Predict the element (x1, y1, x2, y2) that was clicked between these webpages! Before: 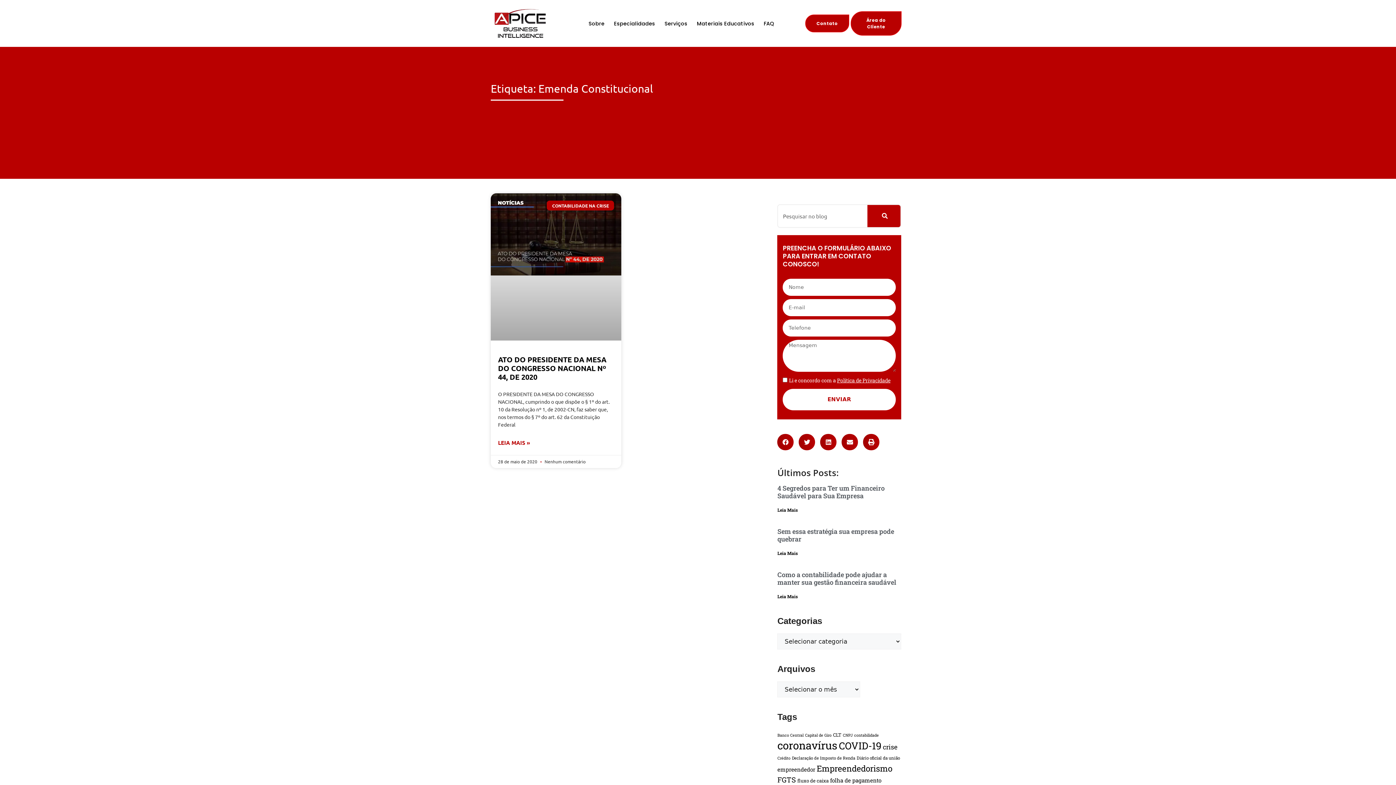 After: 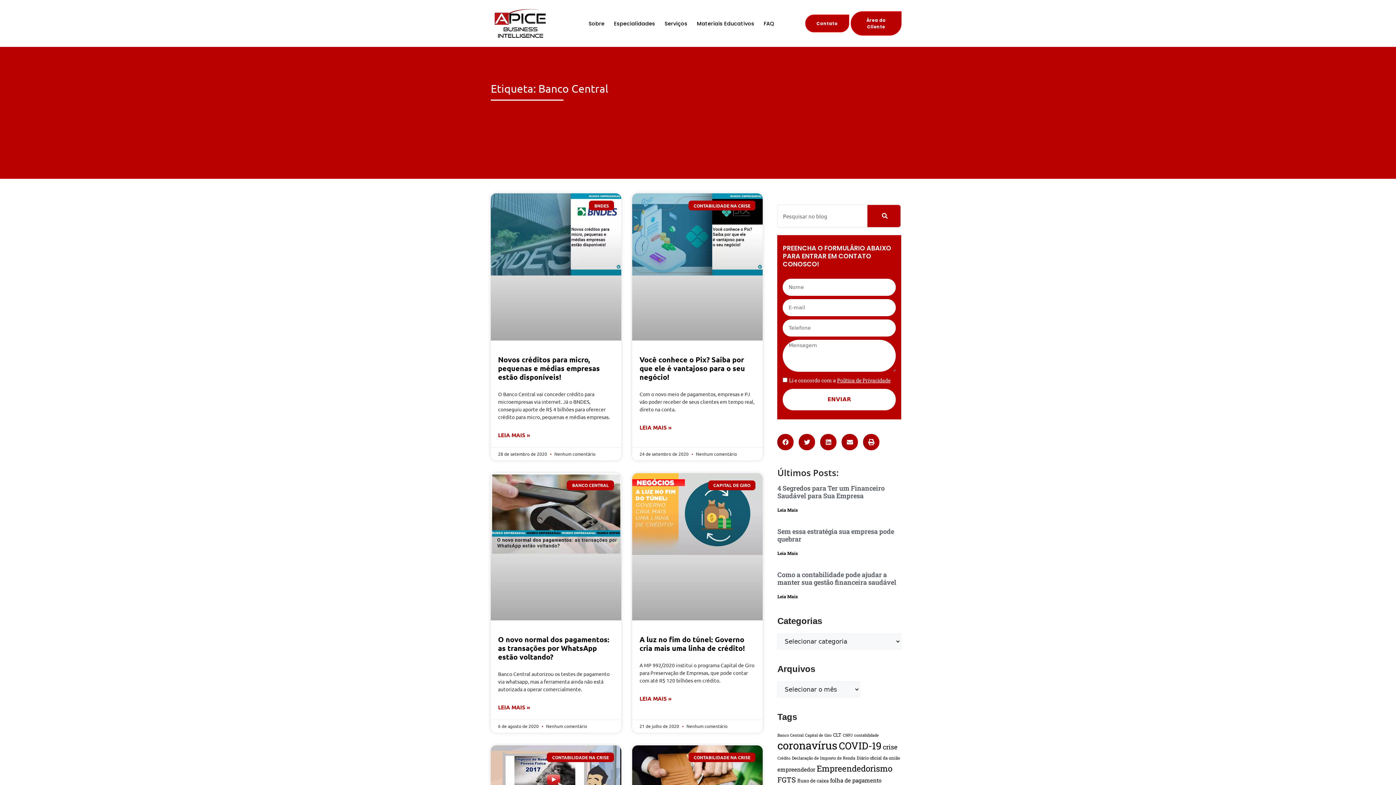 Action: label: Banco Central (13 itens) bbox: (777, 733, 803, 738)